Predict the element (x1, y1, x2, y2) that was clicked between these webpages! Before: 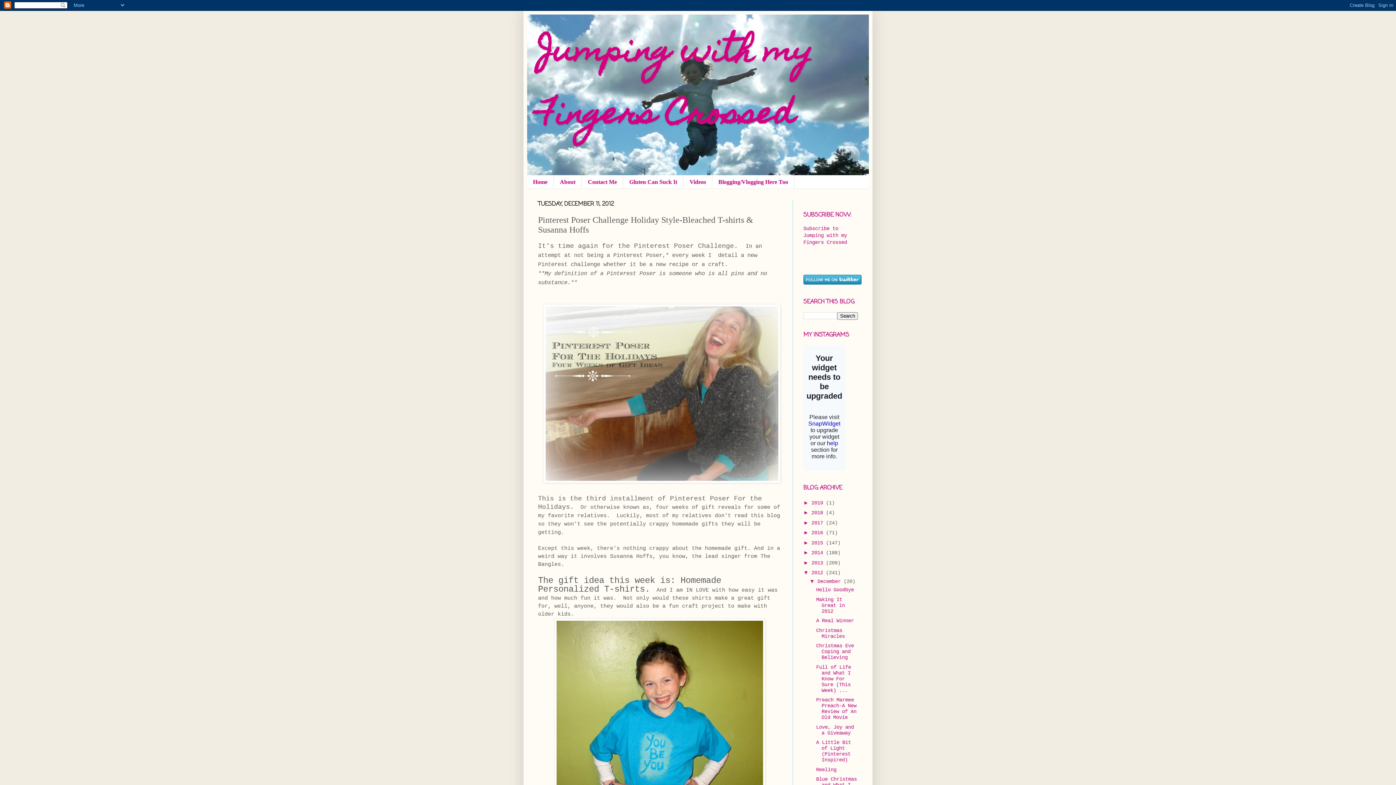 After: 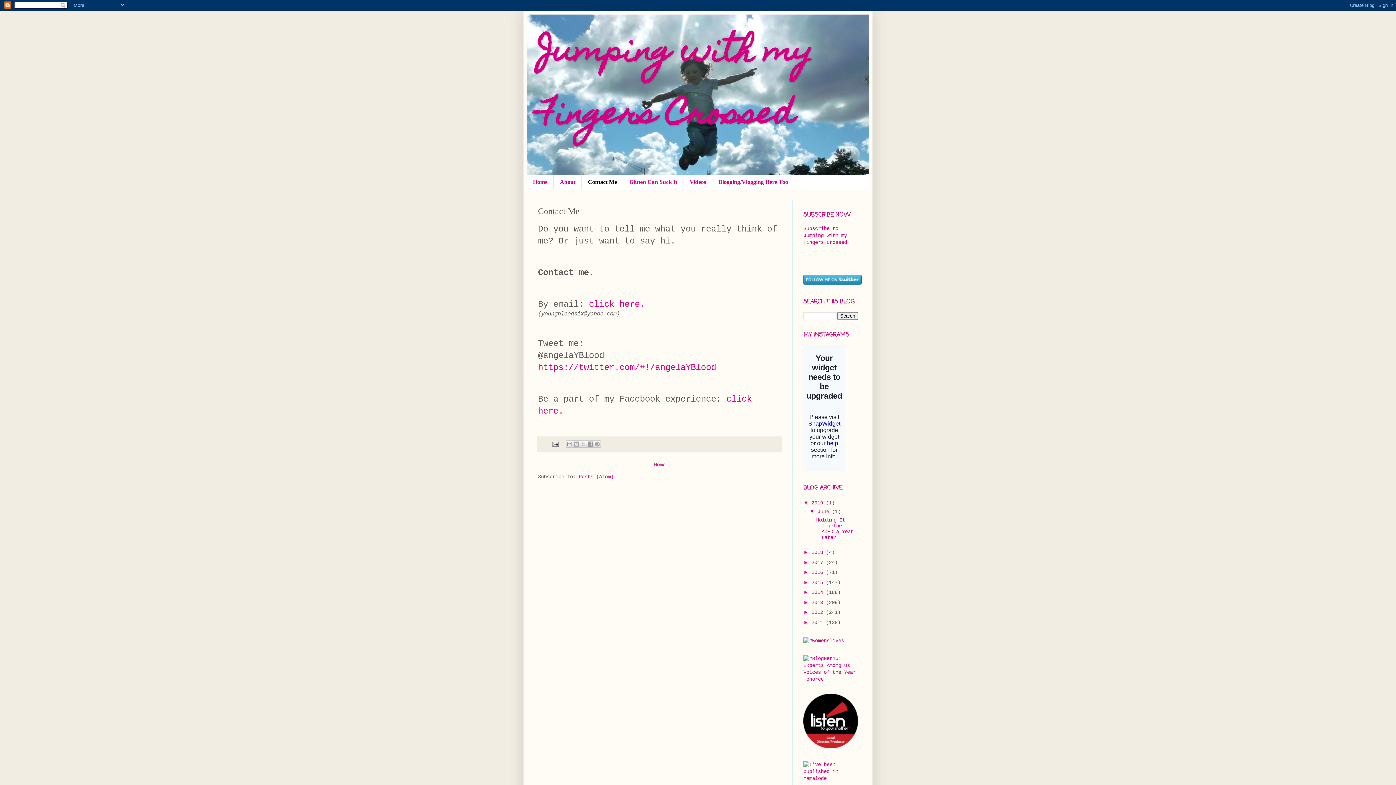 Action: bbox: (581, 175, 623, 188) label: Contact Me